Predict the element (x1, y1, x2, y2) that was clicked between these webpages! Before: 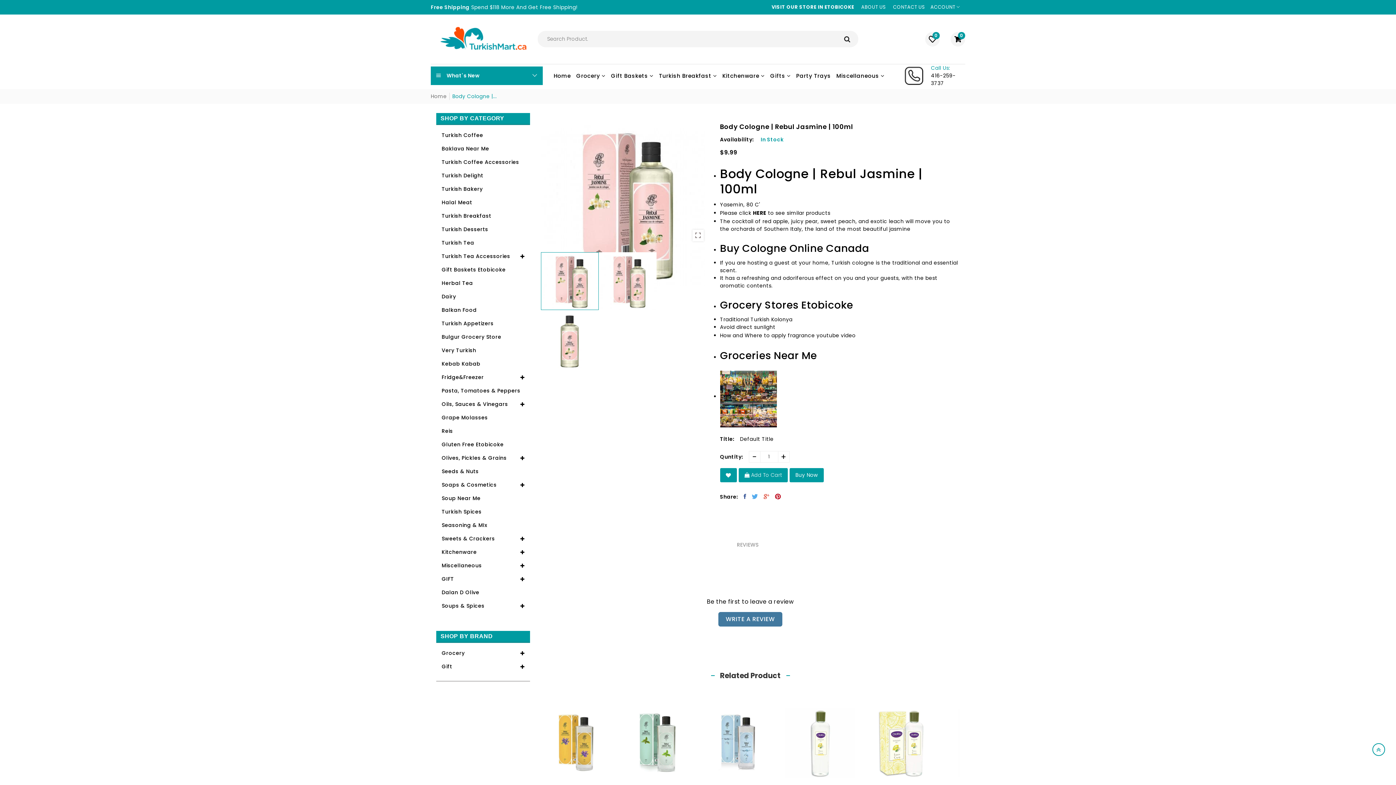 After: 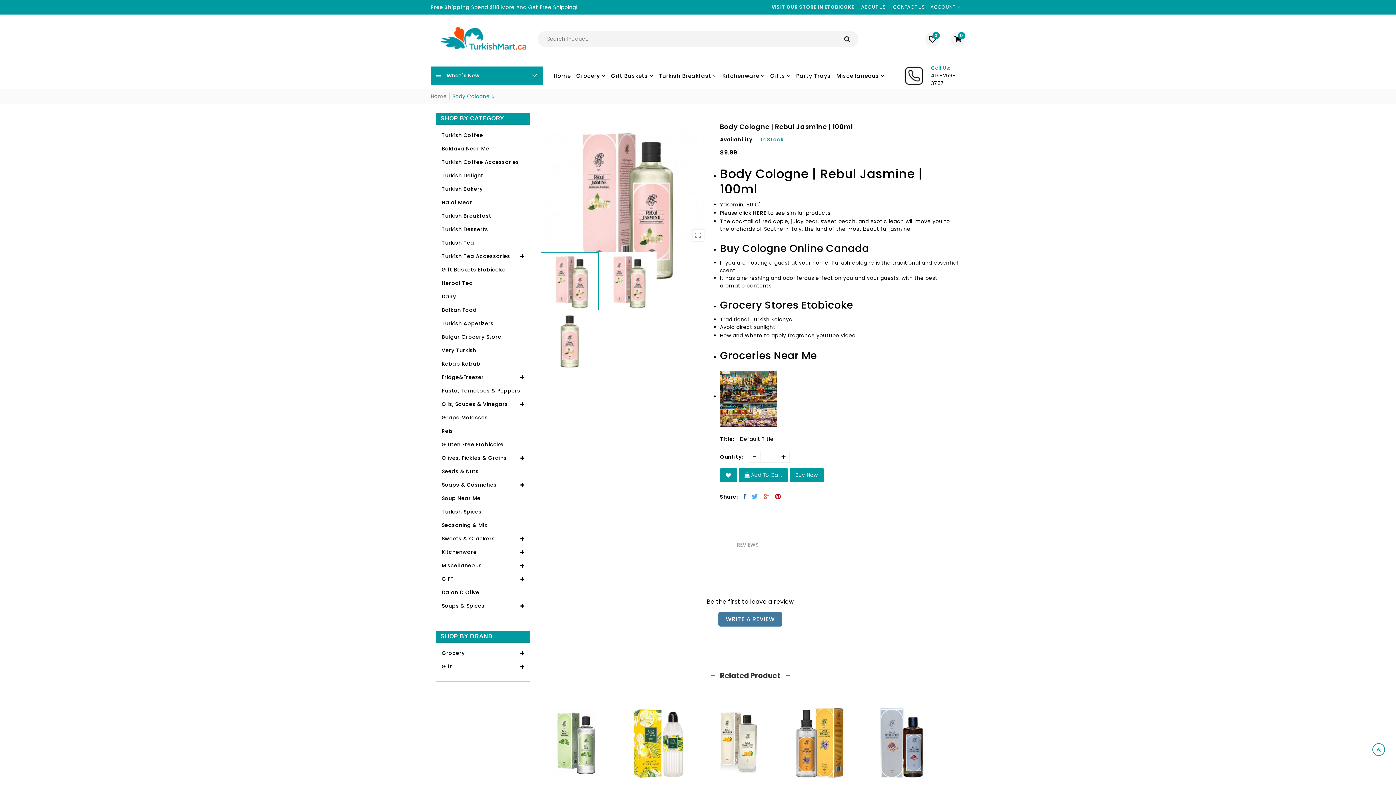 Action: bbox: (743, 493, 746, 500)